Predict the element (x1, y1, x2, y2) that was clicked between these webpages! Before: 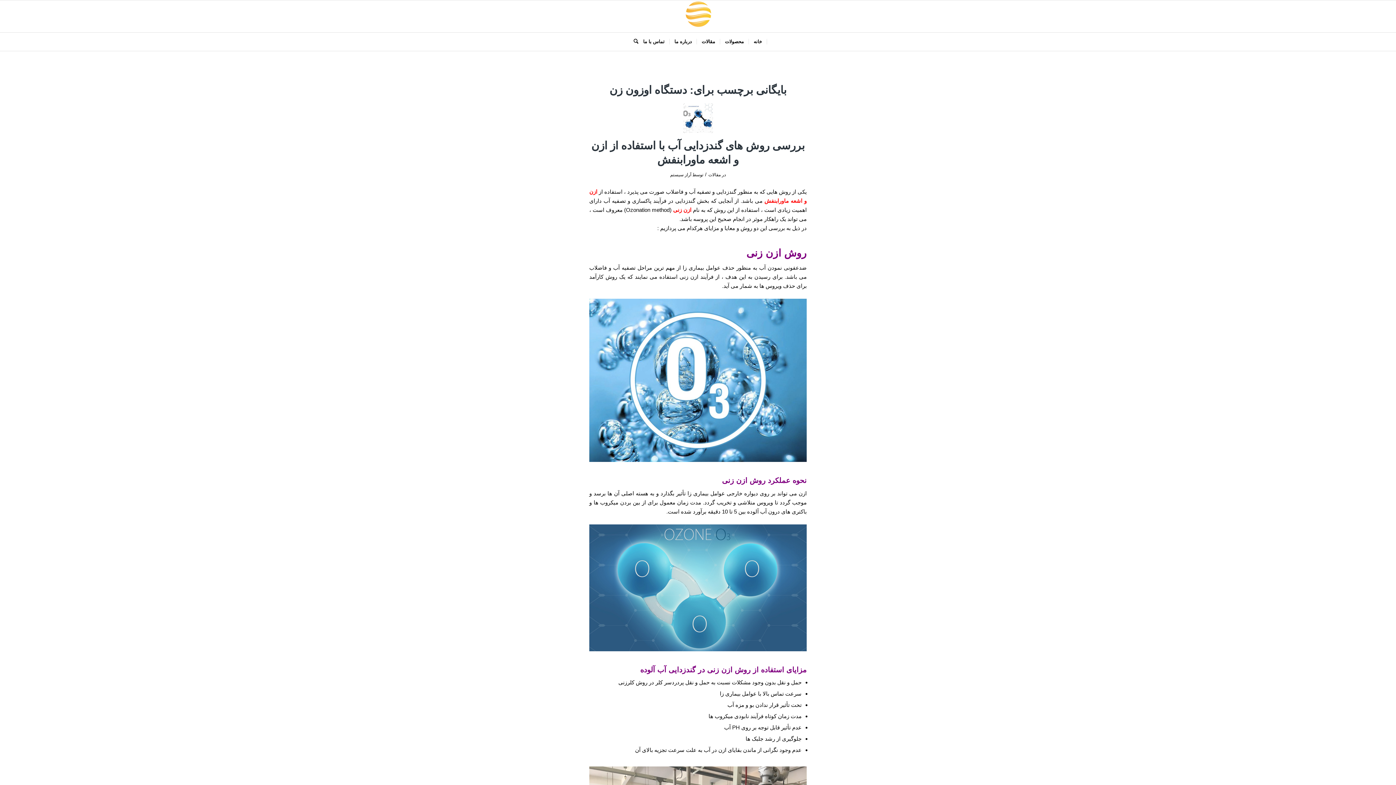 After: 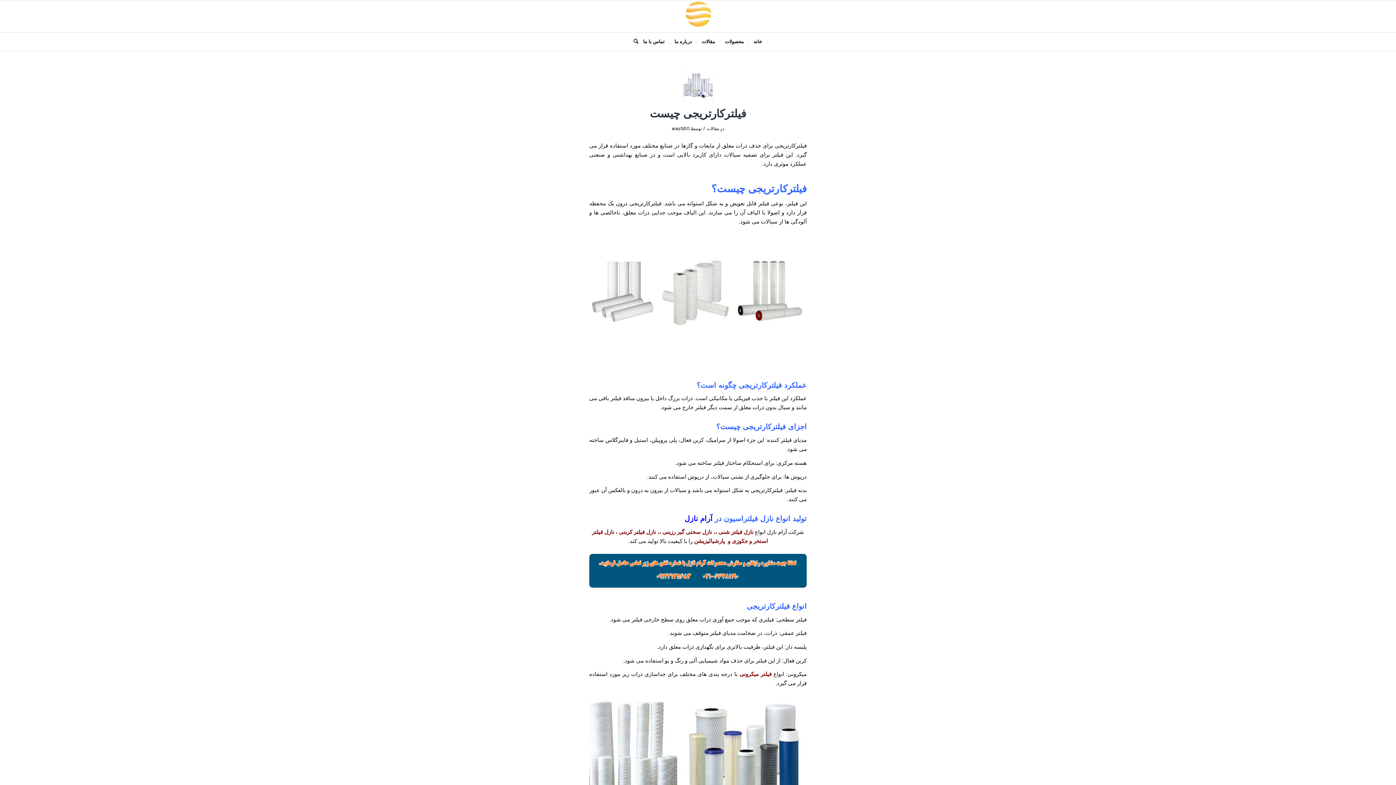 Action: label: مقالات bbox: (708, 172, 720, 177)